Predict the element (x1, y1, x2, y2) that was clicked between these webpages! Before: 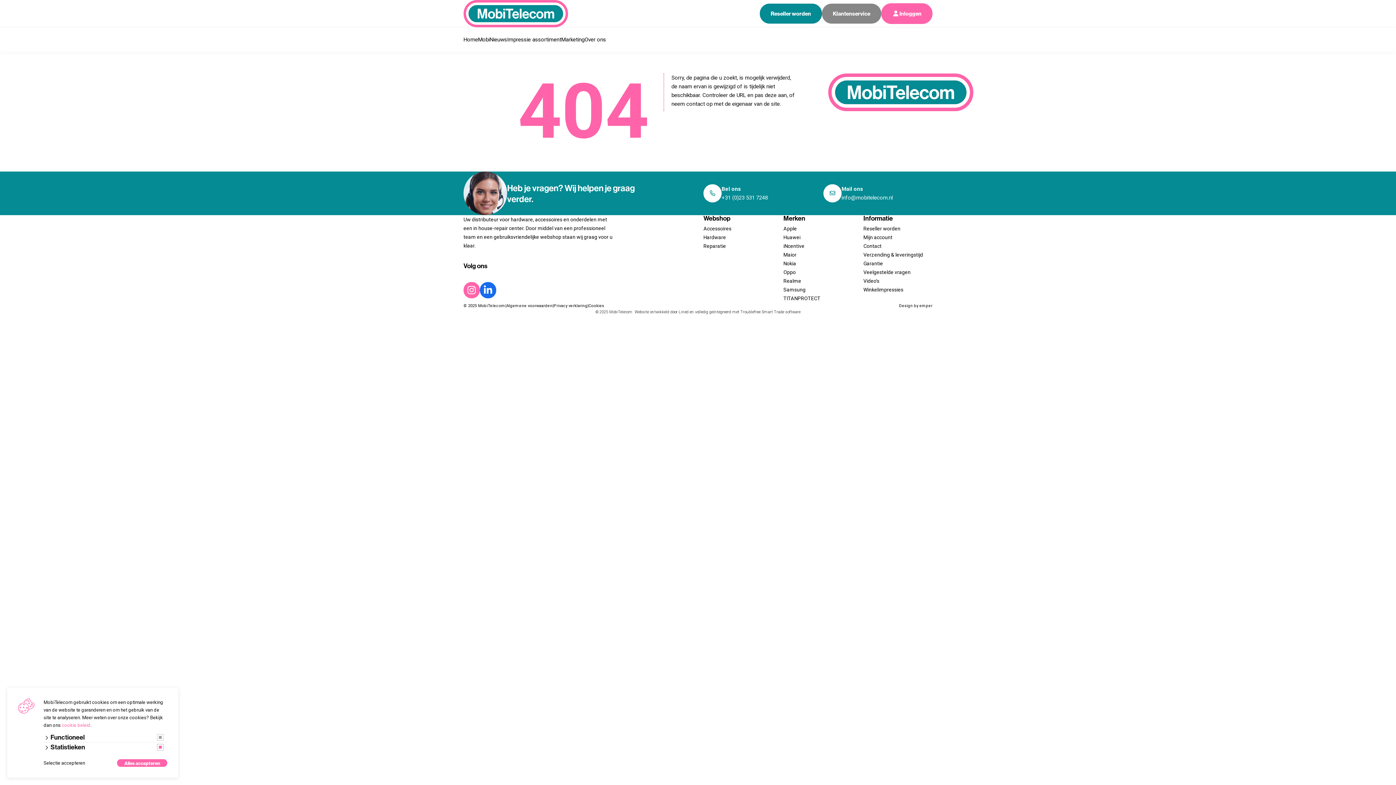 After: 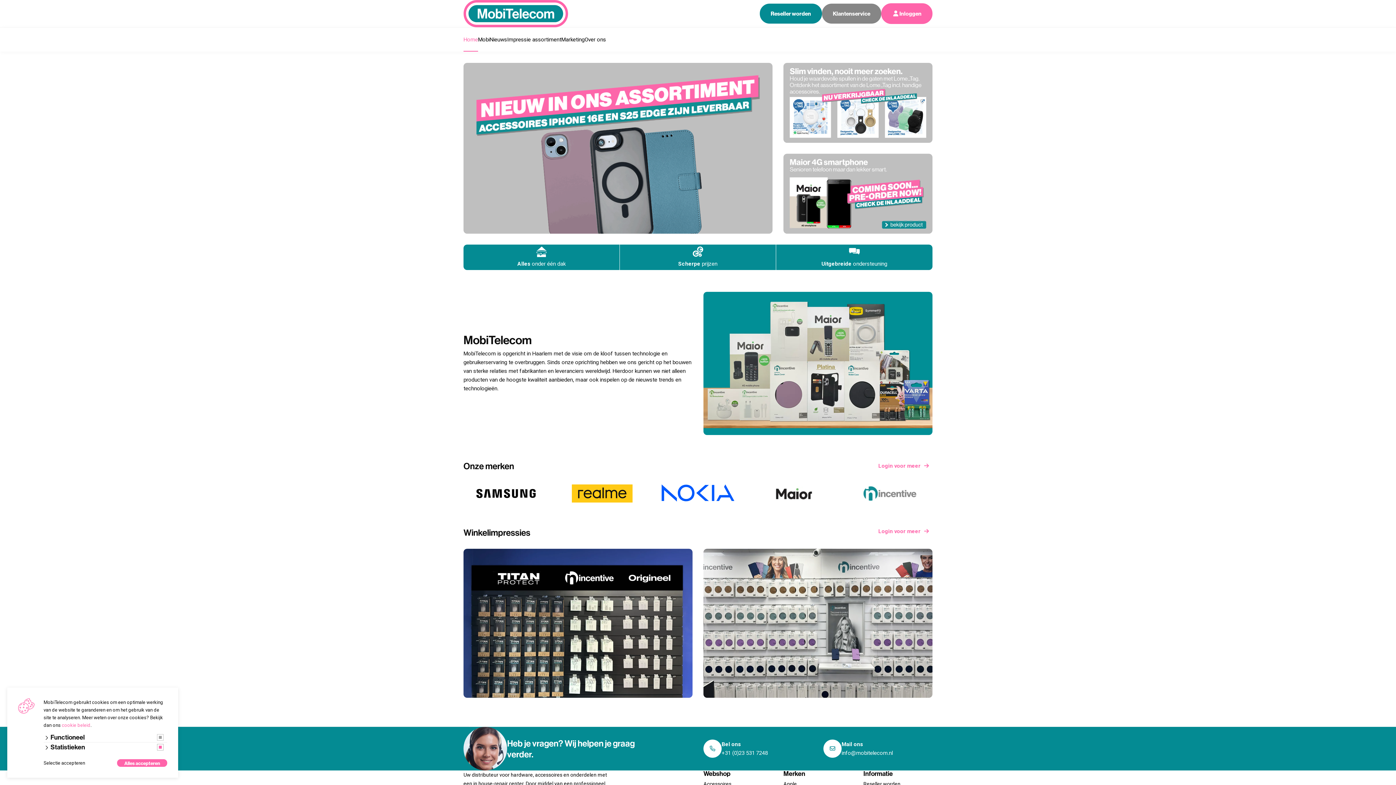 Action: bbox: (828, 88, 973, 95)